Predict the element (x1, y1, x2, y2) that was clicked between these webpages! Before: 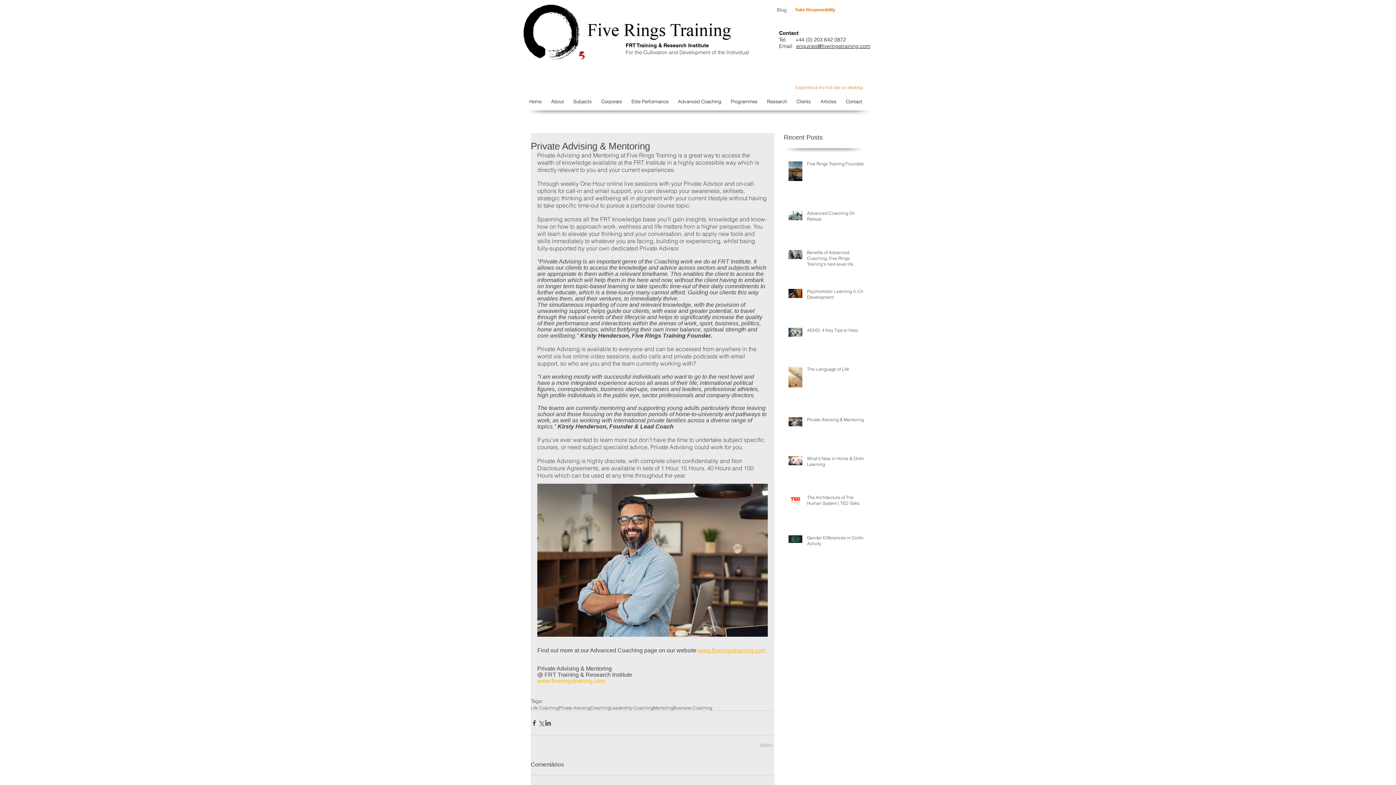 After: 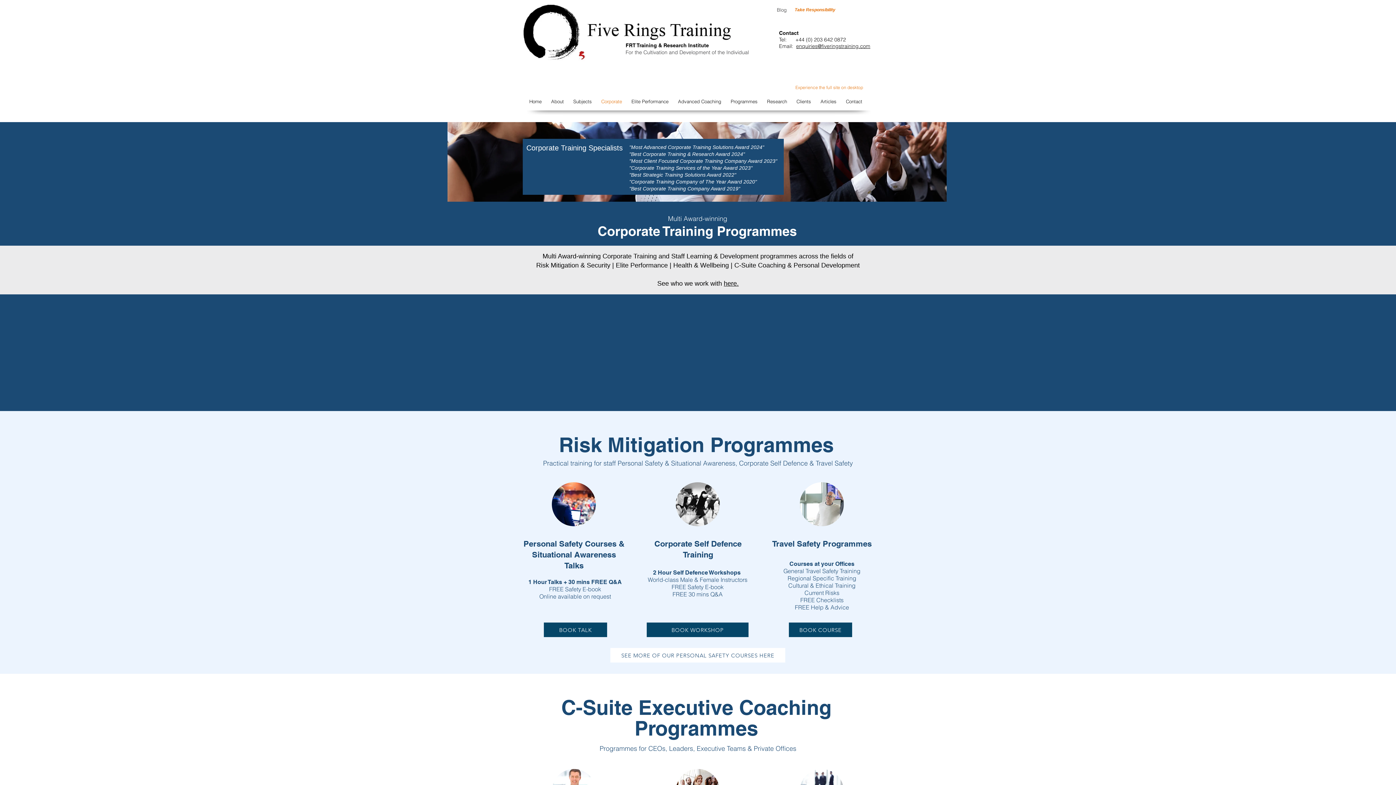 Action: bbox: (596, 96, 626, 106) label: Corporate